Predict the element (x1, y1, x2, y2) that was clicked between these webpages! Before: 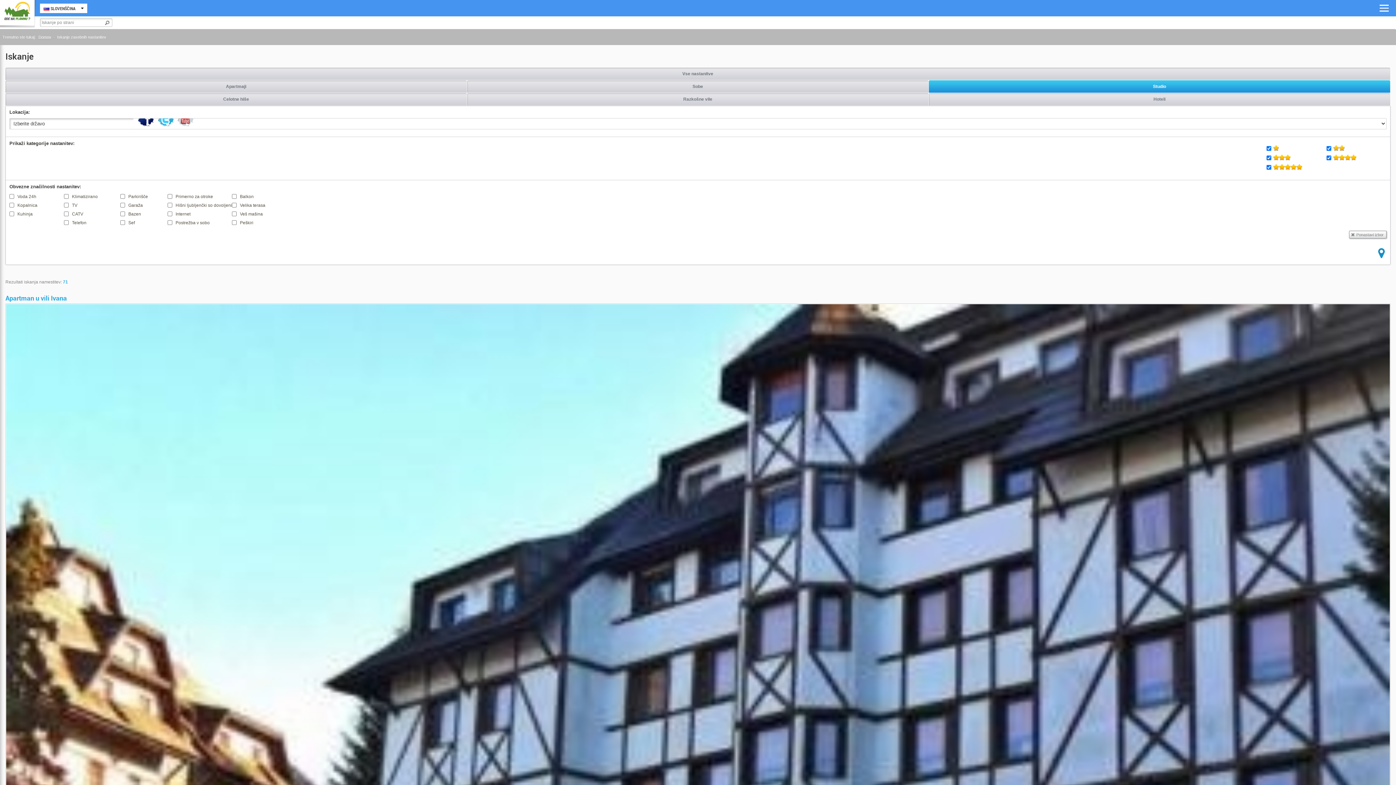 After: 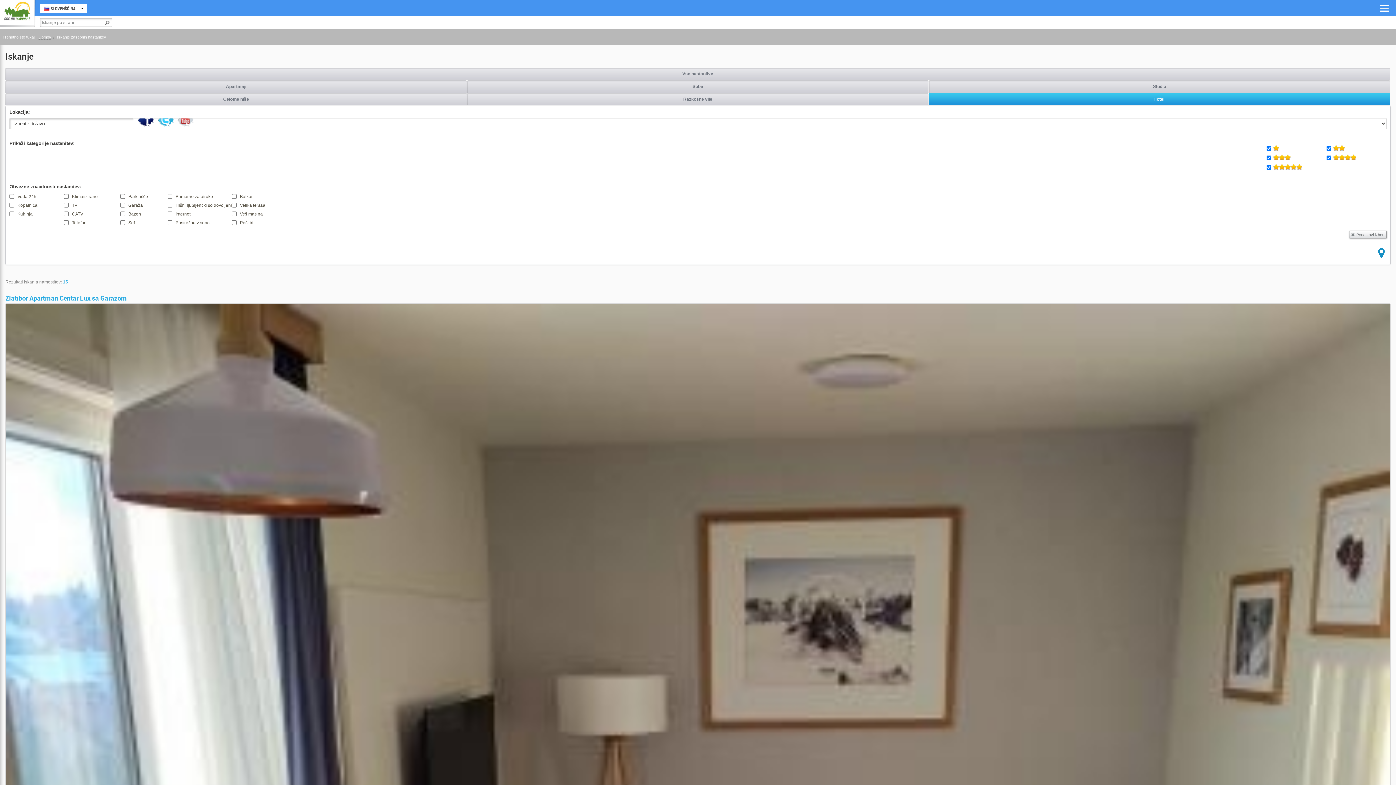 Action: bbox: (929, 92, 1390, 105) label: Hoteli